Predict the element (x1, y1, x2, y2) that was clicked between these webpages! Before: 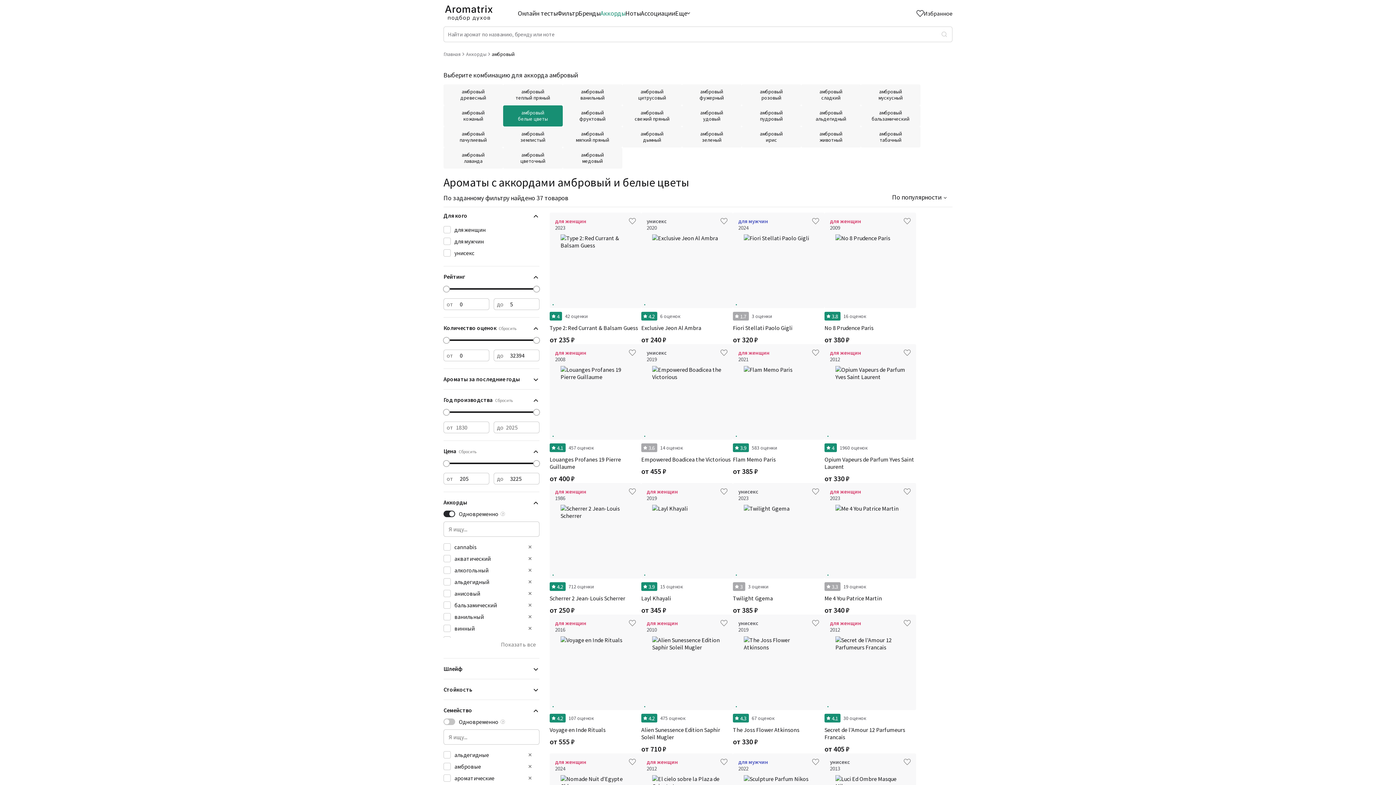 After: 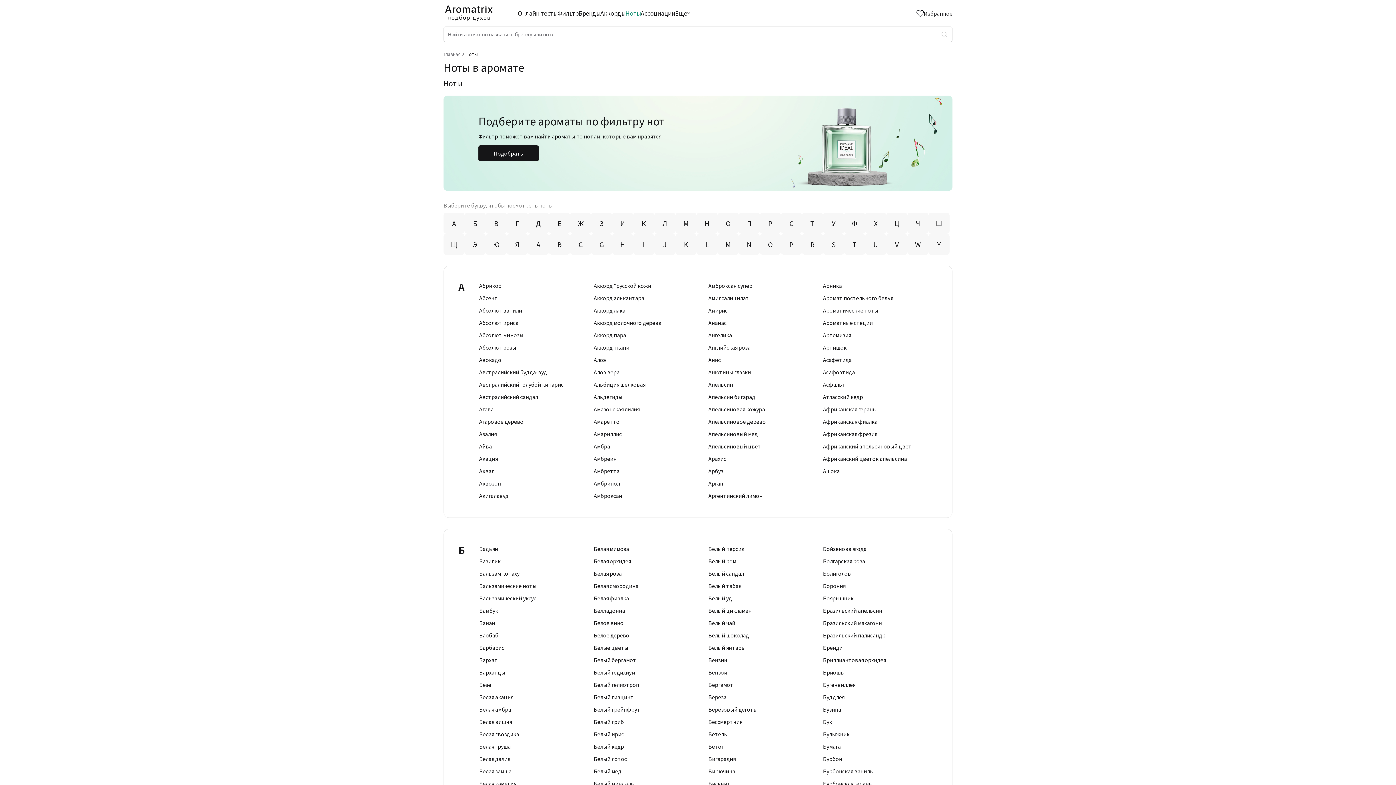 Action: label: Ноты bbox: (625, 9, 640, 17)